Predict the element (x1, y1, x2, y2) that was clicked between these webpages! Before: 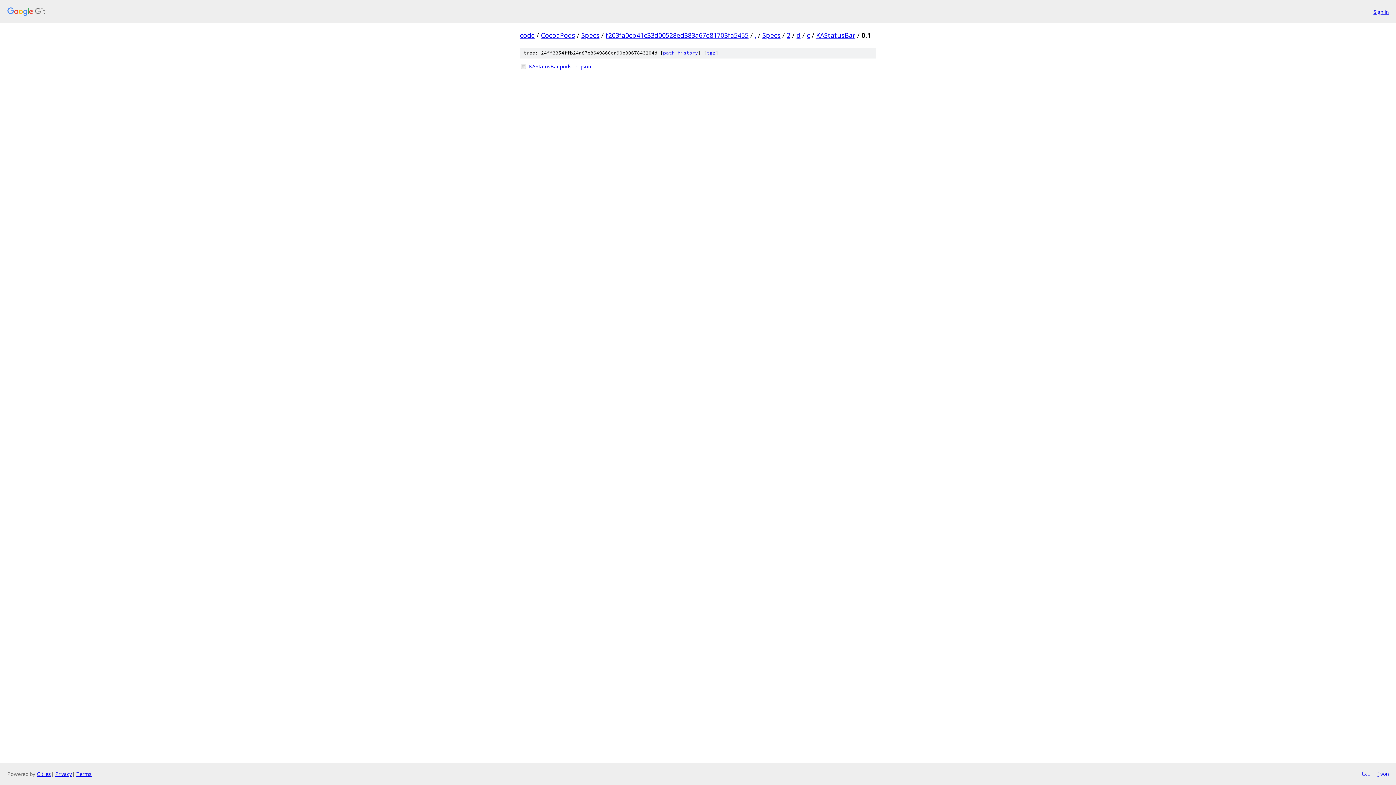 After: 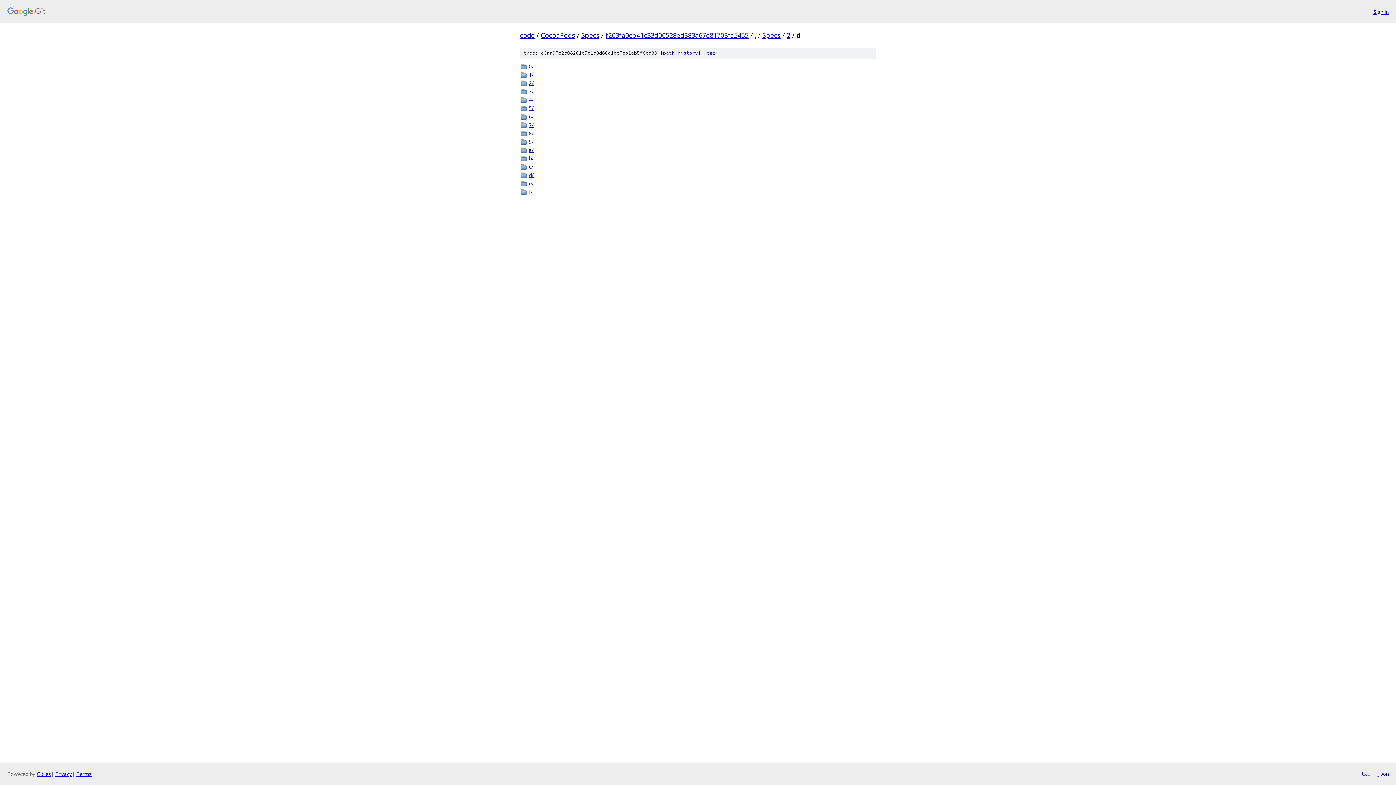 Action: bbox: (796, 30, 800, 39) label: d